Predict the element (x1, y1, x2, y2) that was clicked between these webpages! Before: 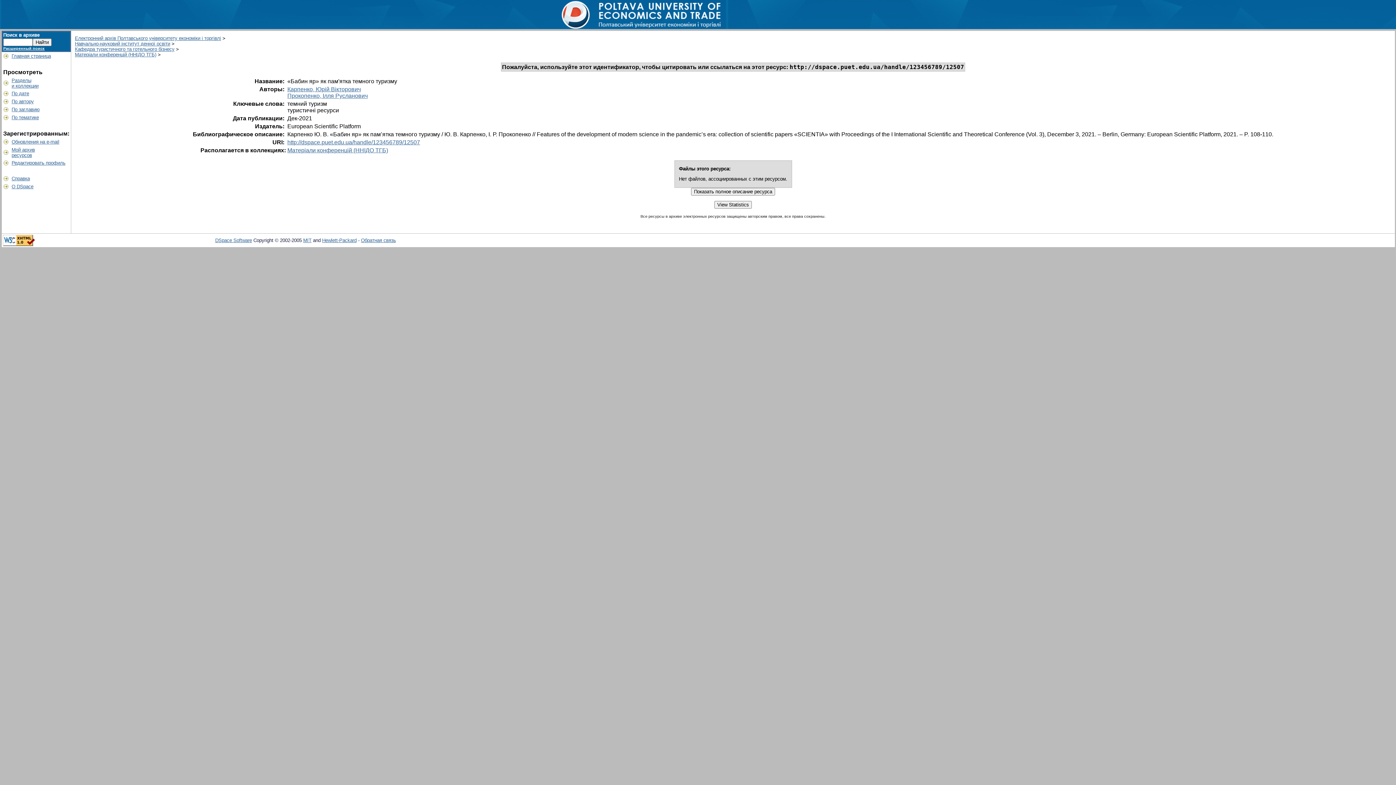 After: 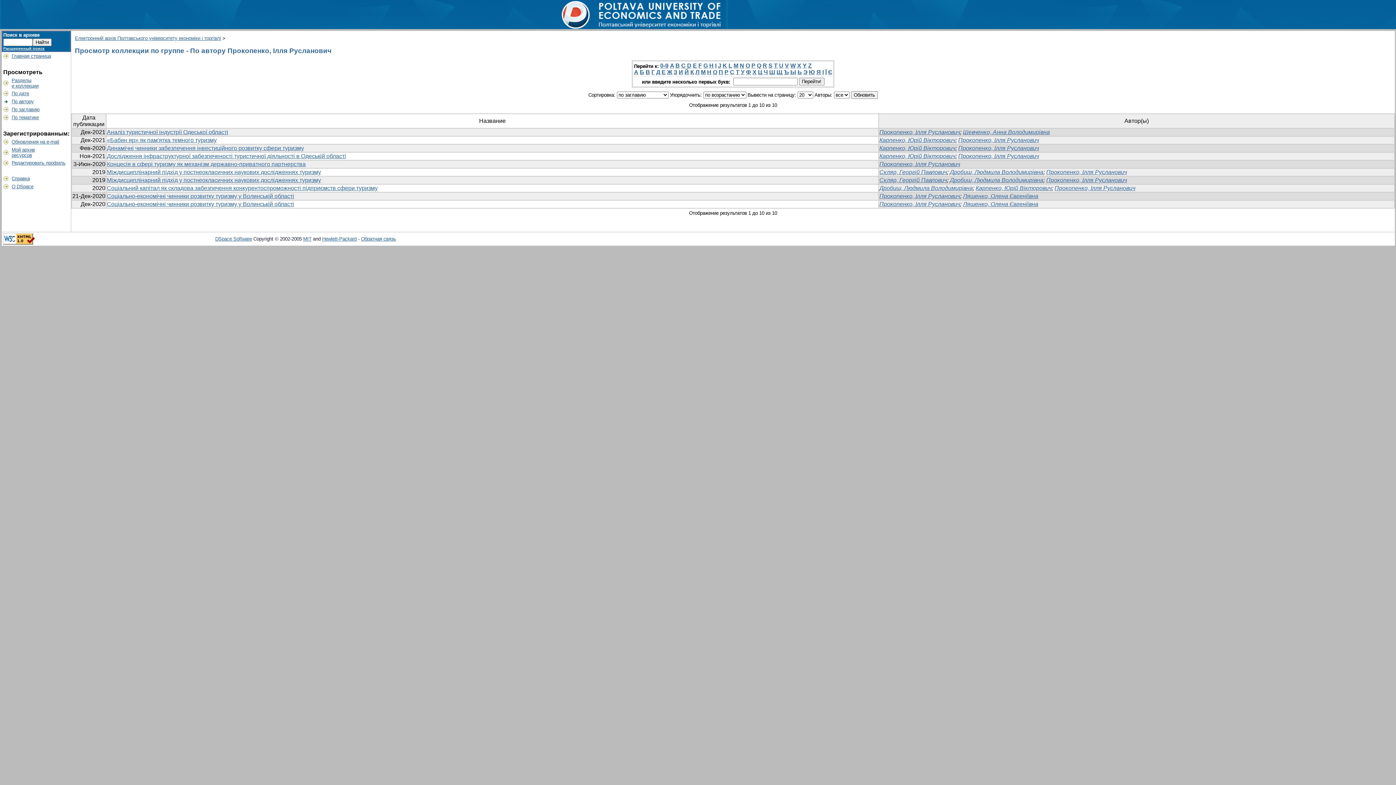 Action: bbox: (287, 92, 367, 98) label: Прокопенко, Ілля Русланович